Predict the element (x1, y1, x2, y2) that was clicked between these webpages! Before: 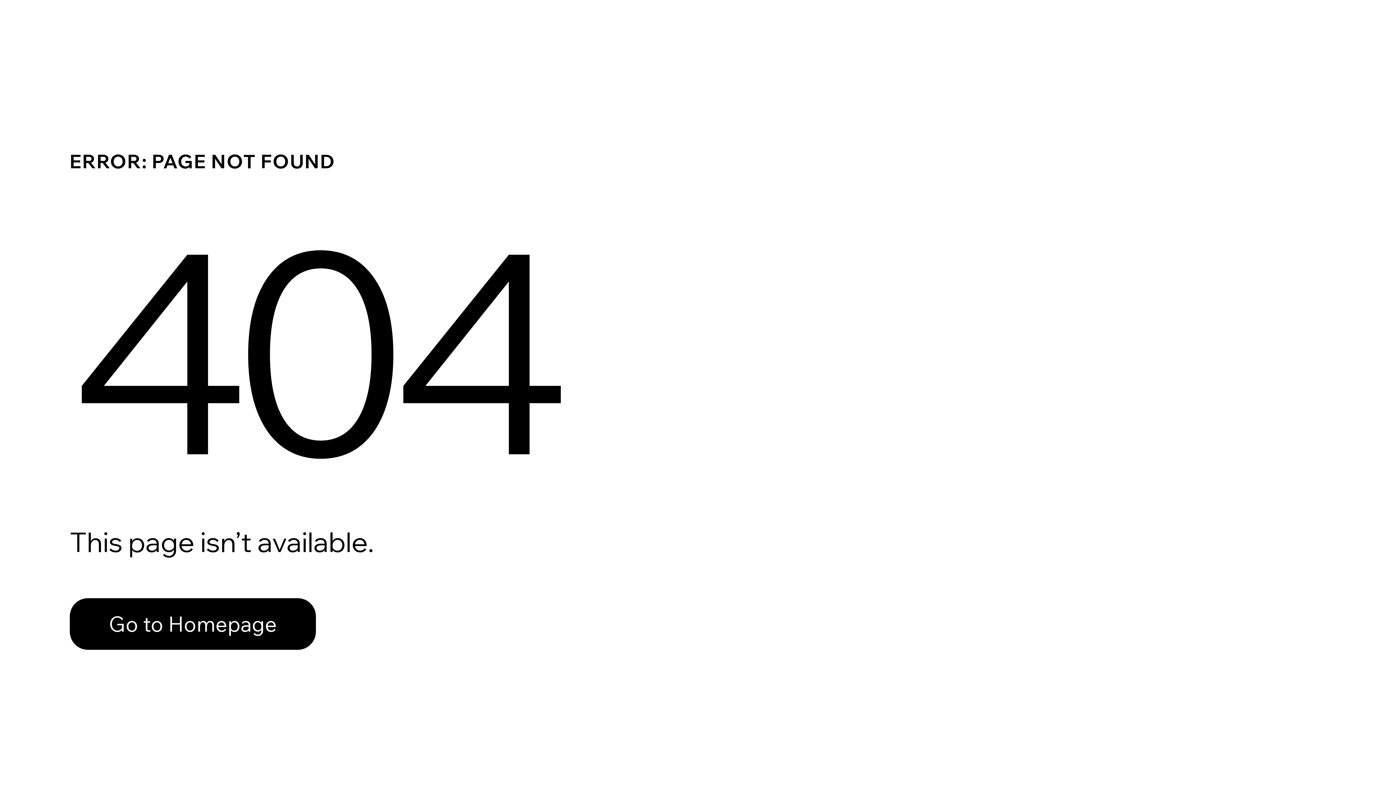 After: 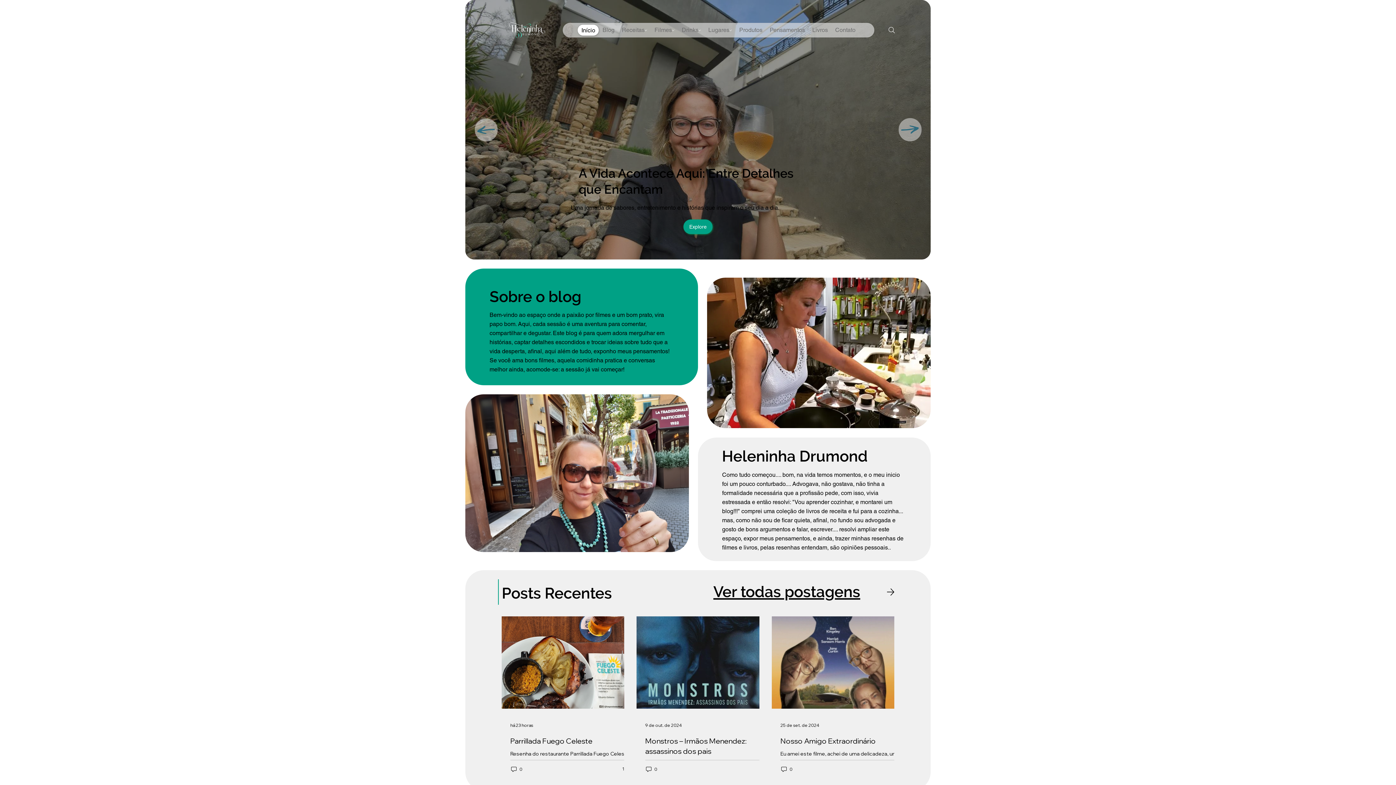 Action: bbox: (69, 582, 768, 659) label: Go to Homepage